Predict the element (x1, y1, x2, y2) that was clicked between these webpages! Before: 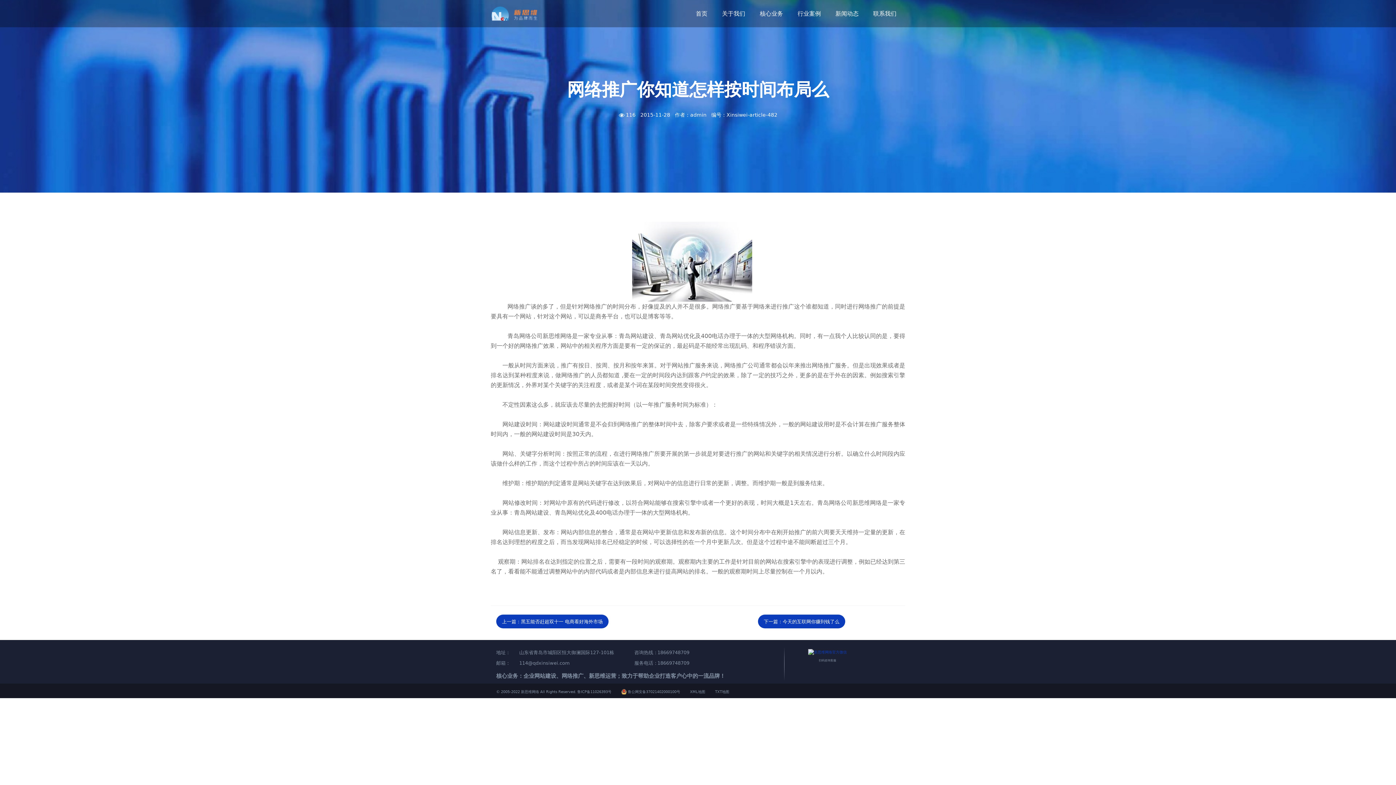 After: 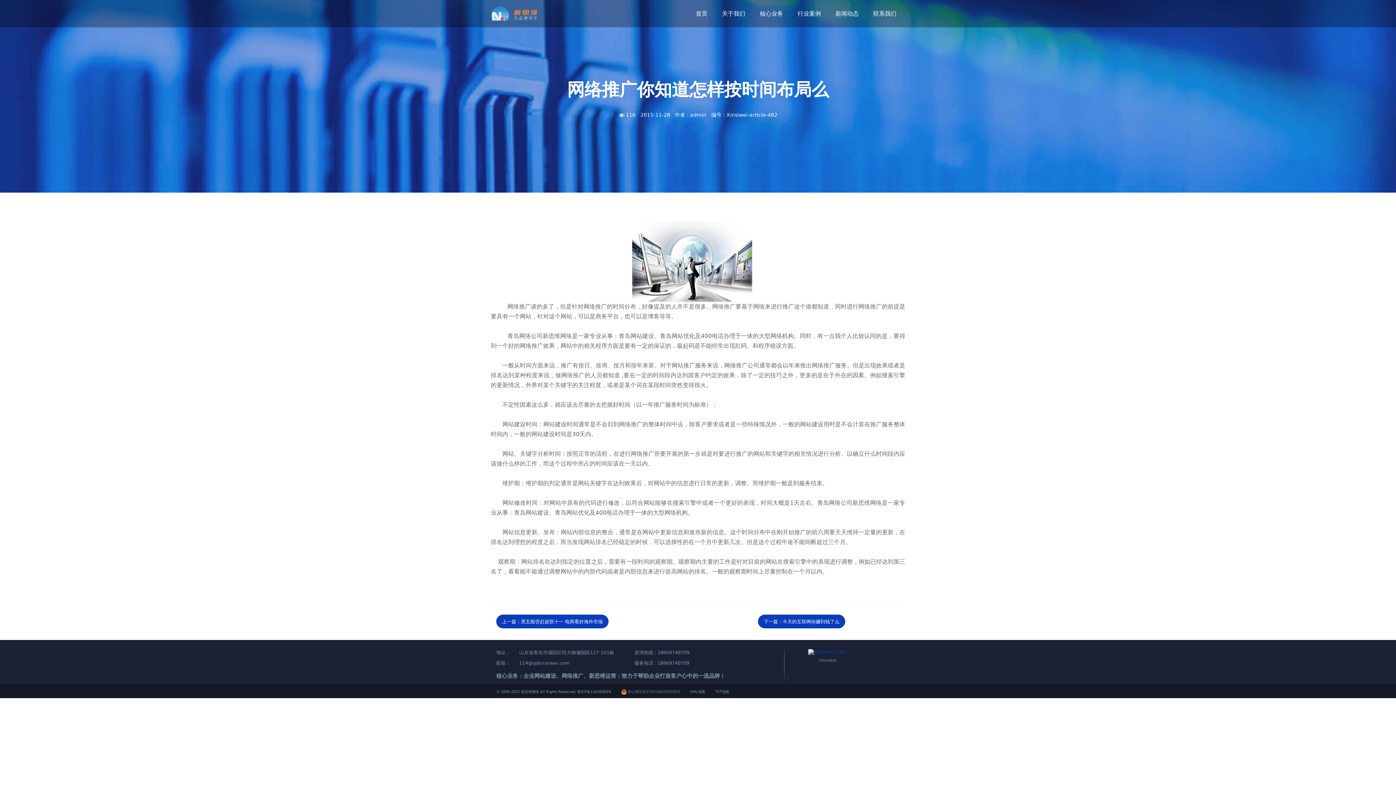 Action: bbox: (621, 689, 681, 694) label:  鲁公网安备37021402000100号 